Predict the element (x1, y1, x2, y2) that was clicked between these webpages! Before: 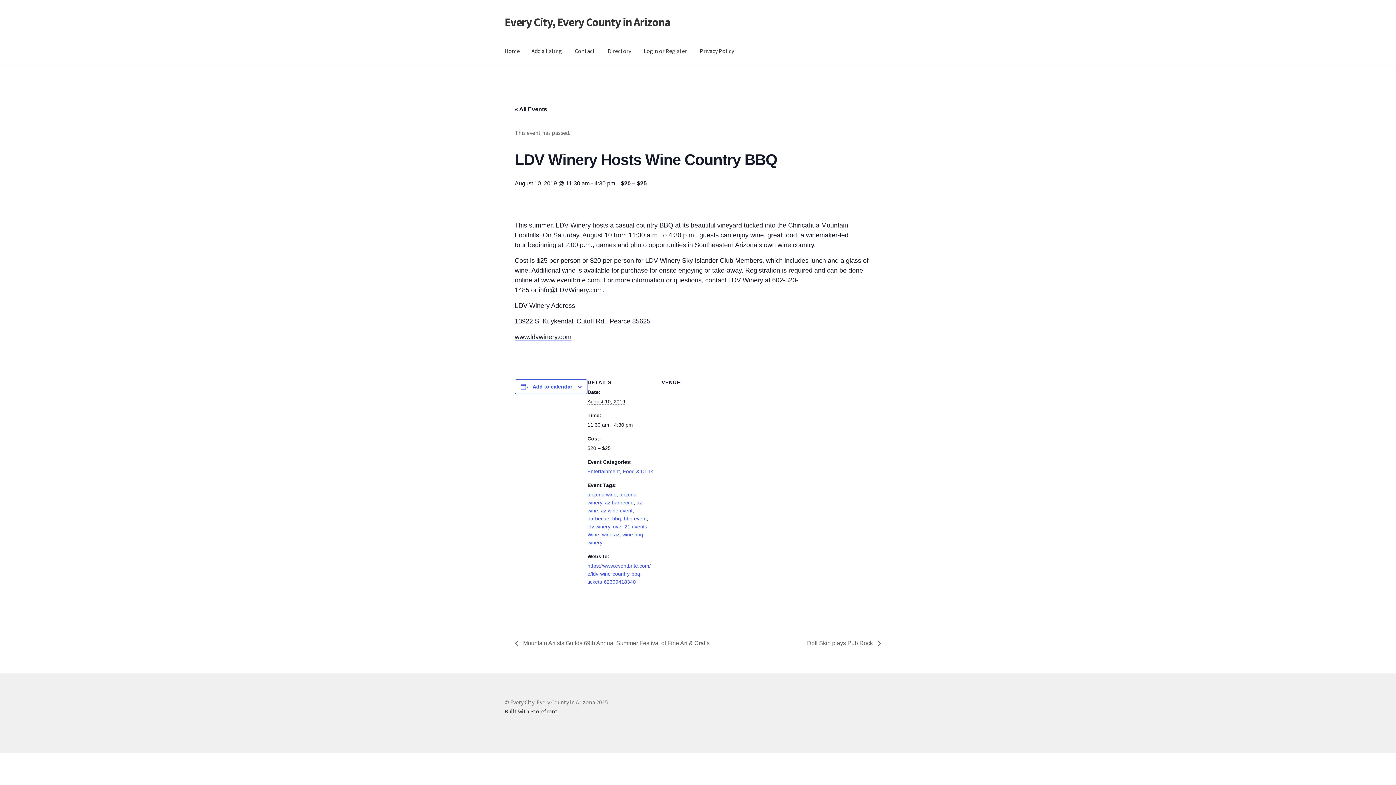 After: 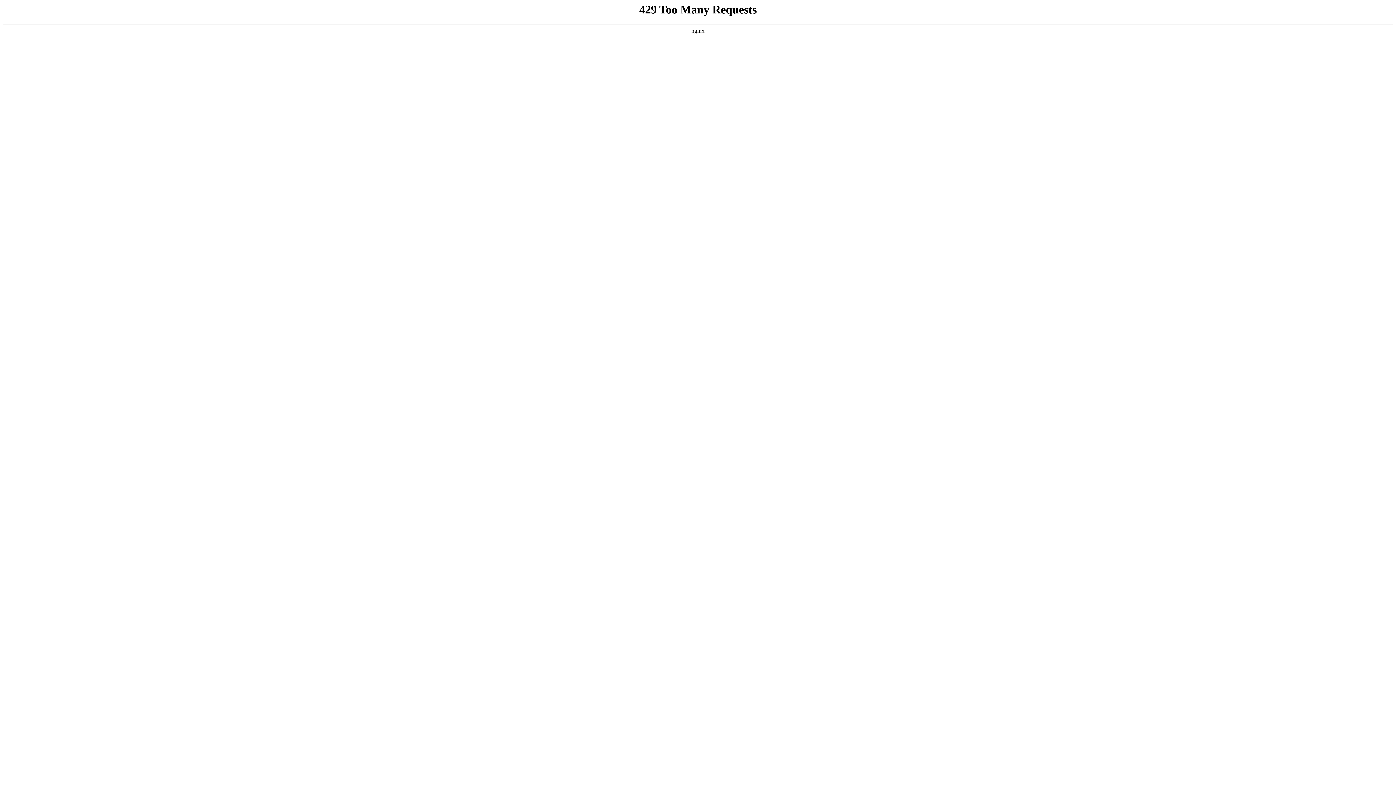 Action: label: Entertainment bbox: (587, 468, 620, 474)